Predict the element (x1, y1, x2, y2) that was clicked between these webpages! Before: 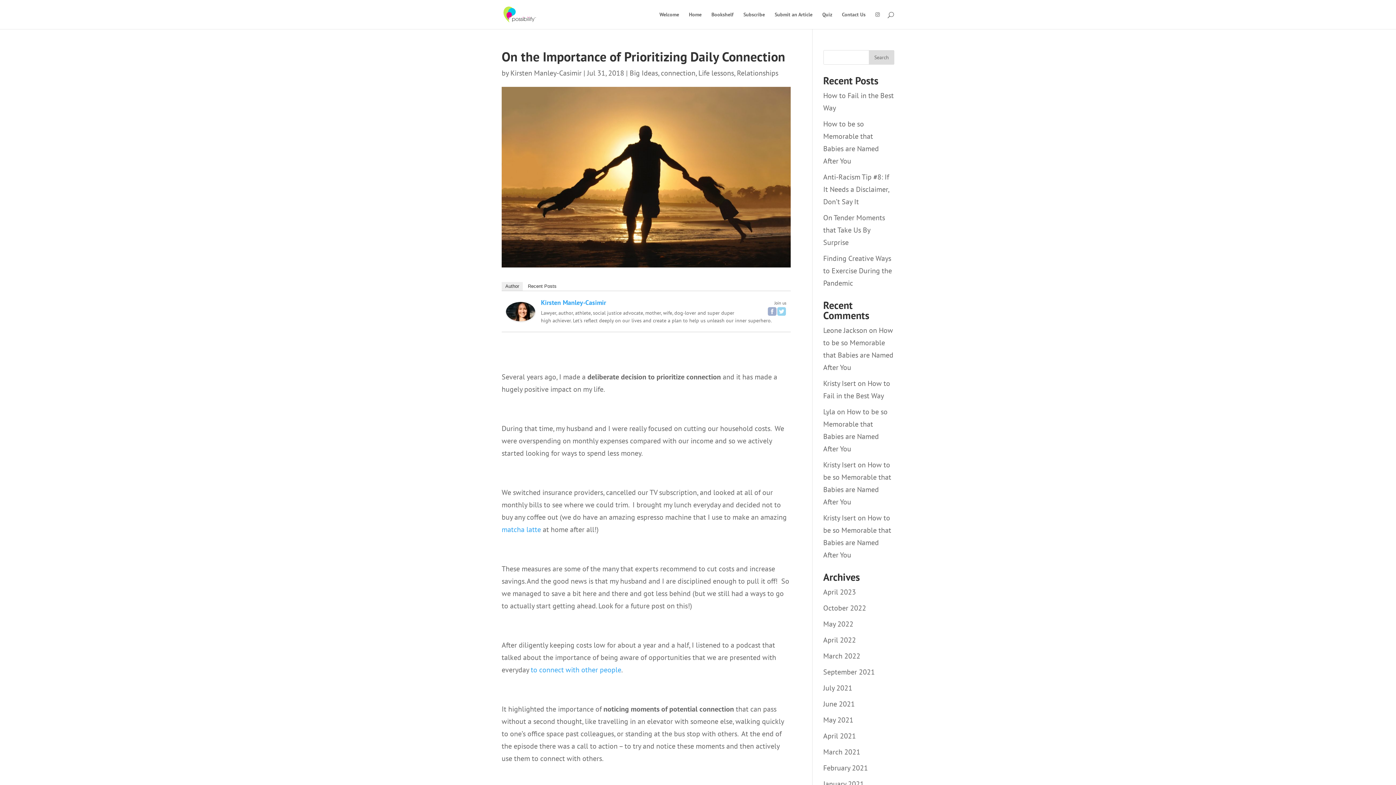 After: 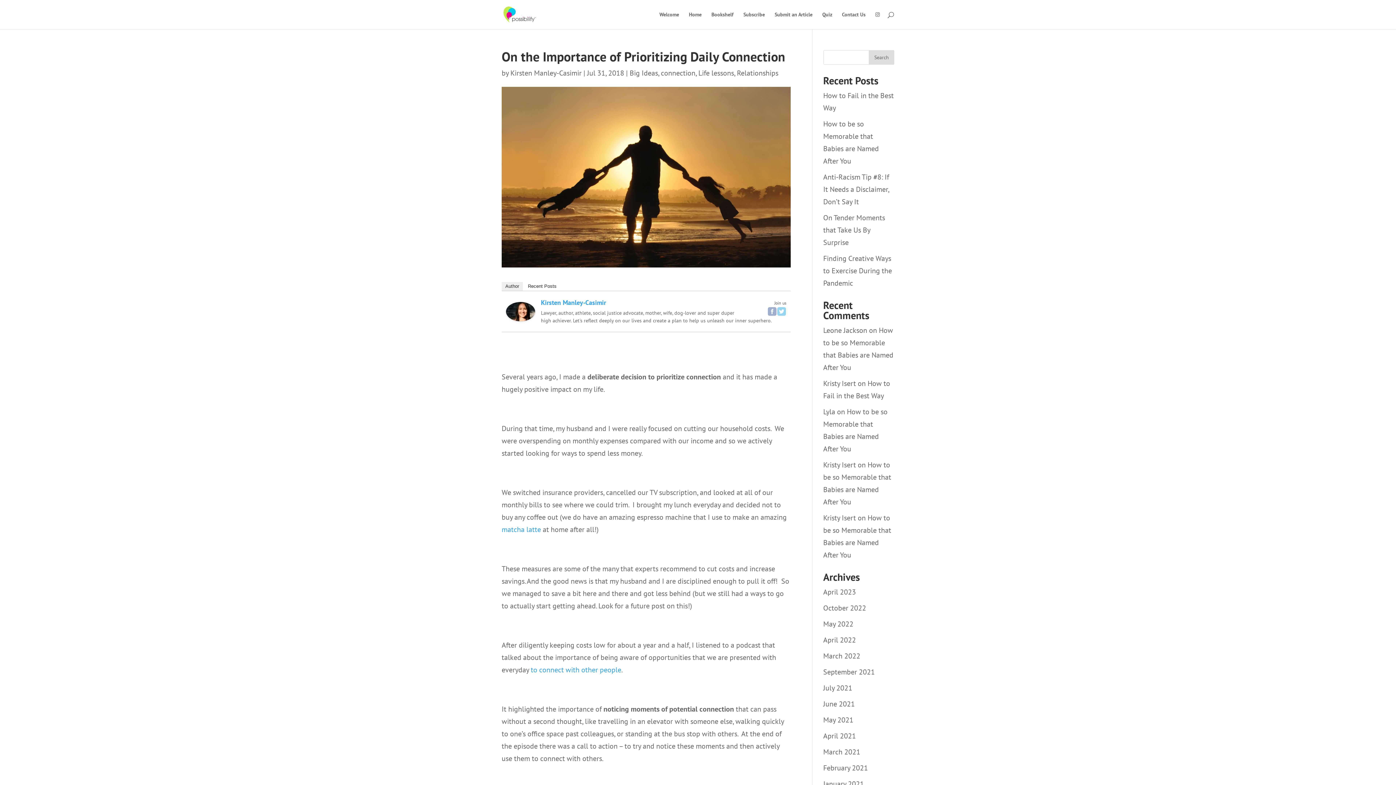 Action: bbox: (501, 282, 522, 290) label: Author